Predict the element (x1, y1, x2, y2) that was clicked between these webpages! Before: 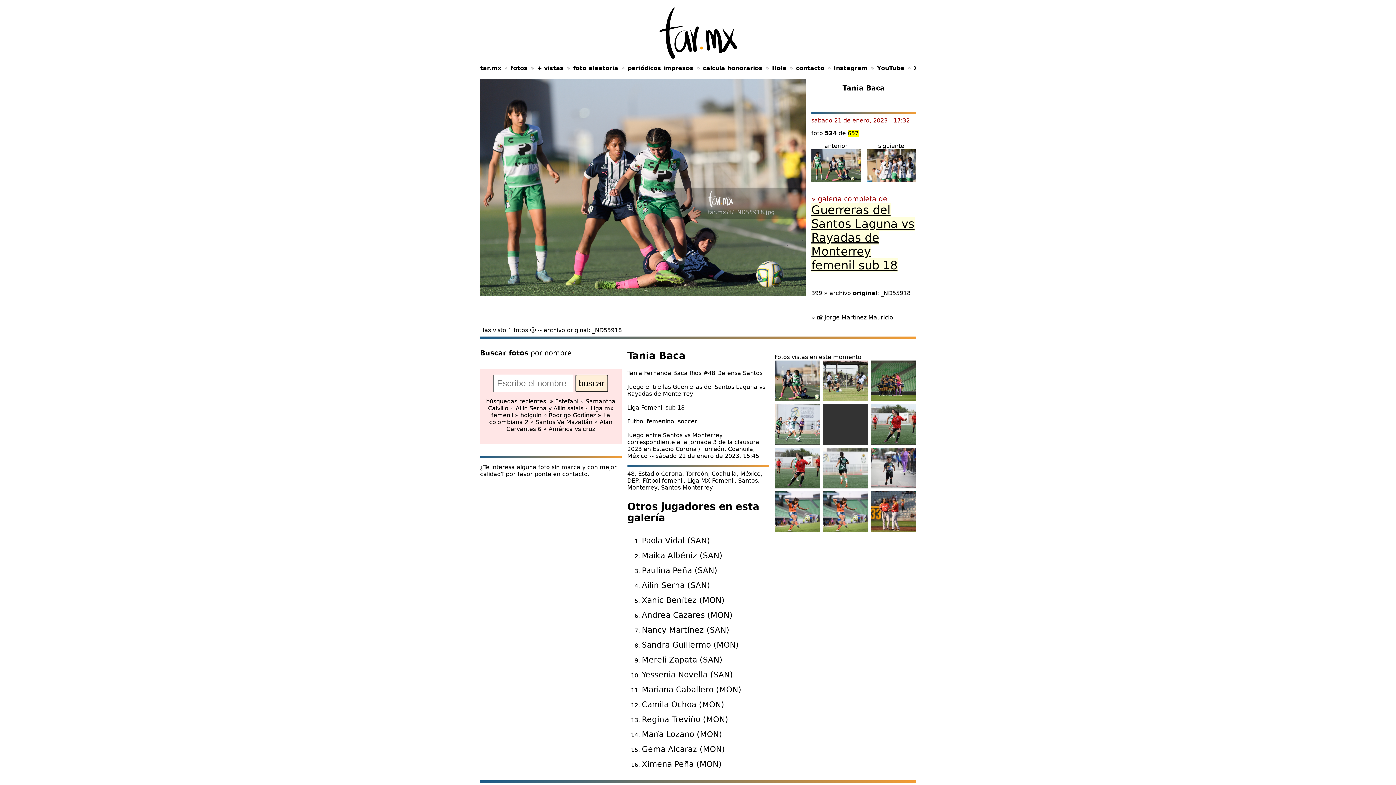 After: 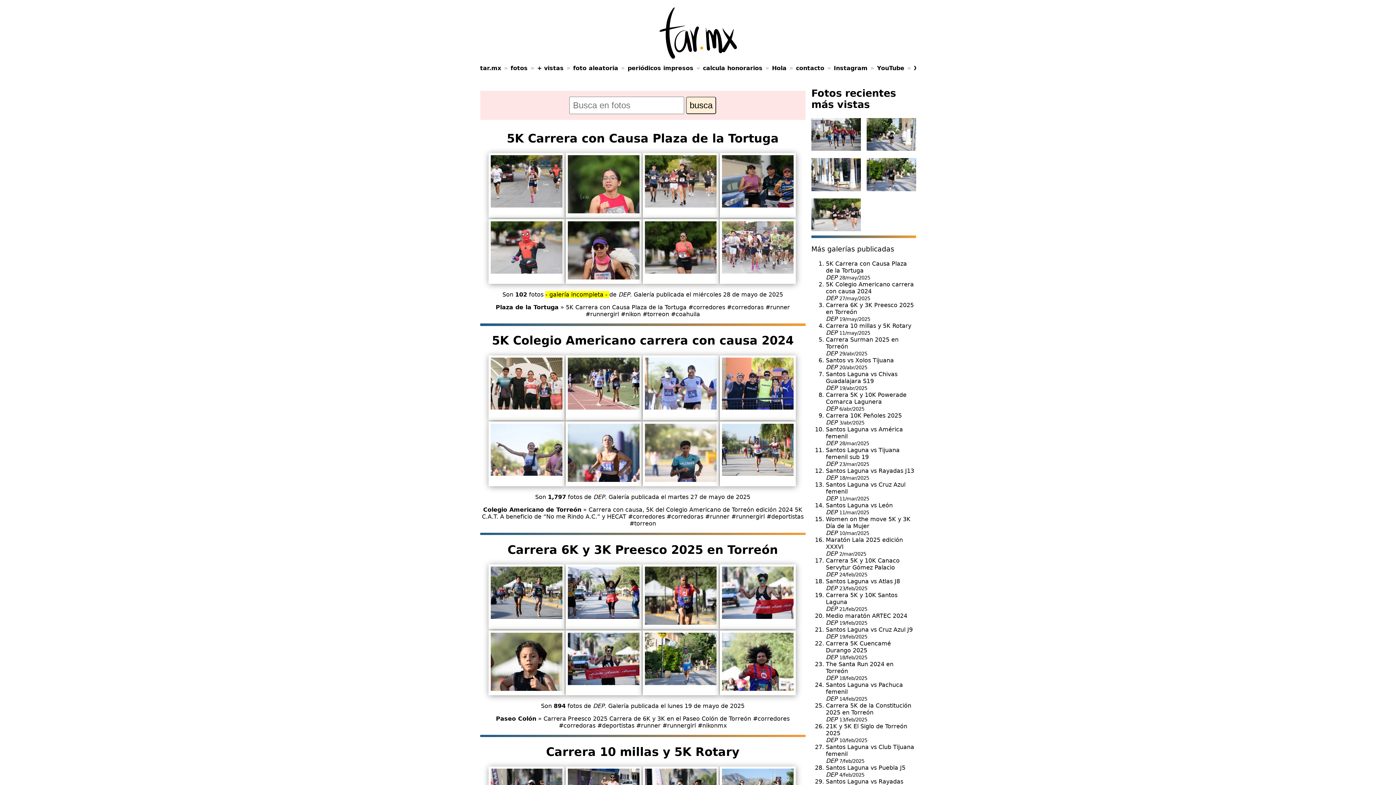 Action: bbox: (510, 61, 534, 79) label: fotos